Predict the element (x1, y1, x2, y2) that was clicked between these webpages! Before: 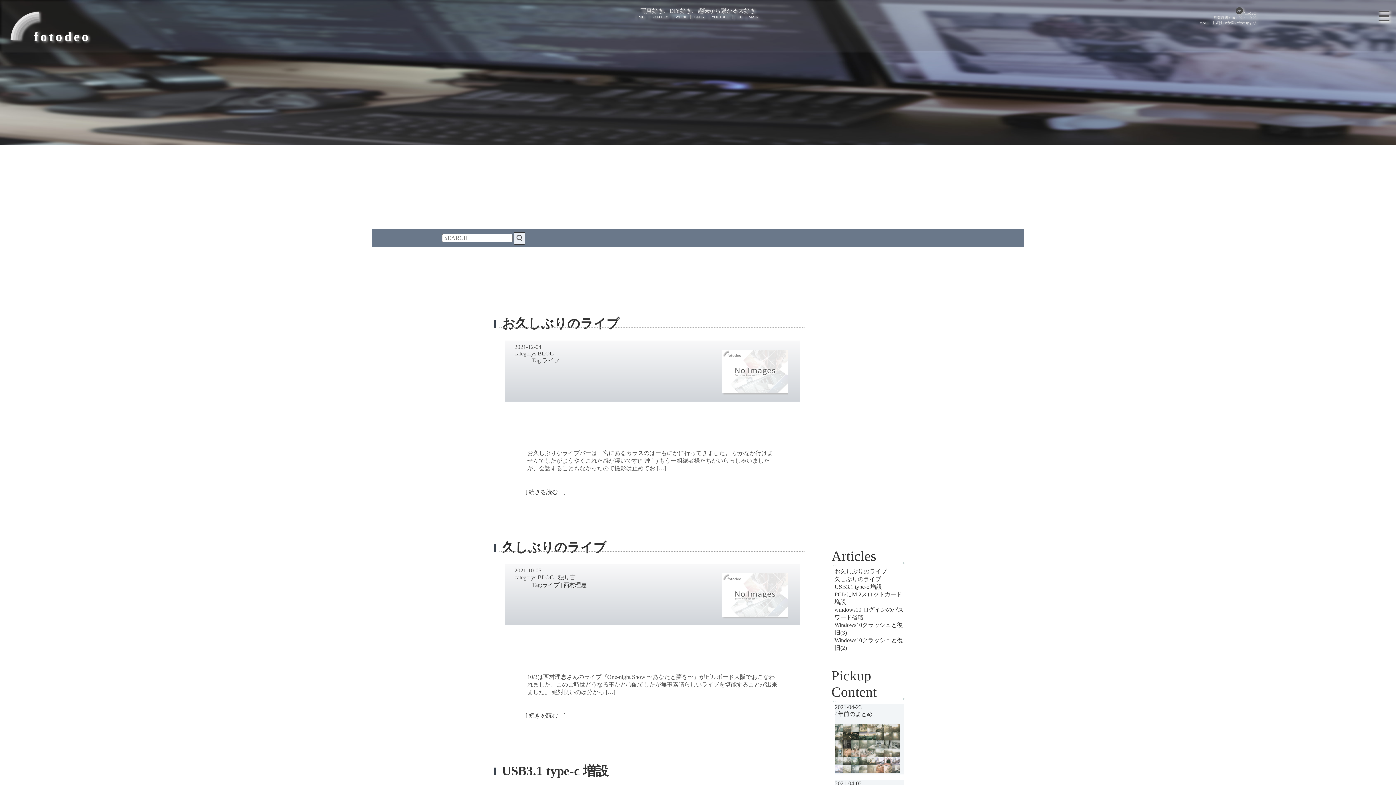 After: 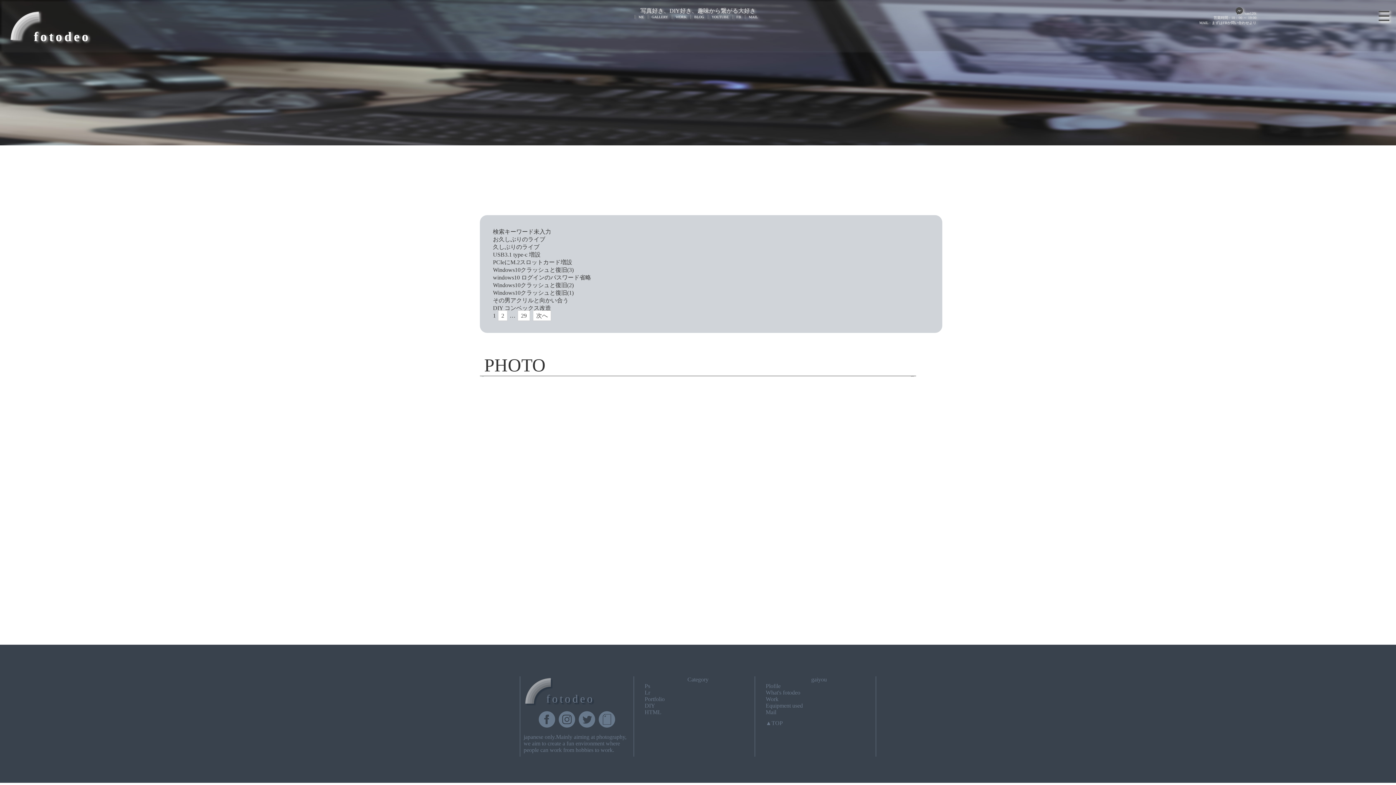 Action: bbox: (514, 232, 525, 244)